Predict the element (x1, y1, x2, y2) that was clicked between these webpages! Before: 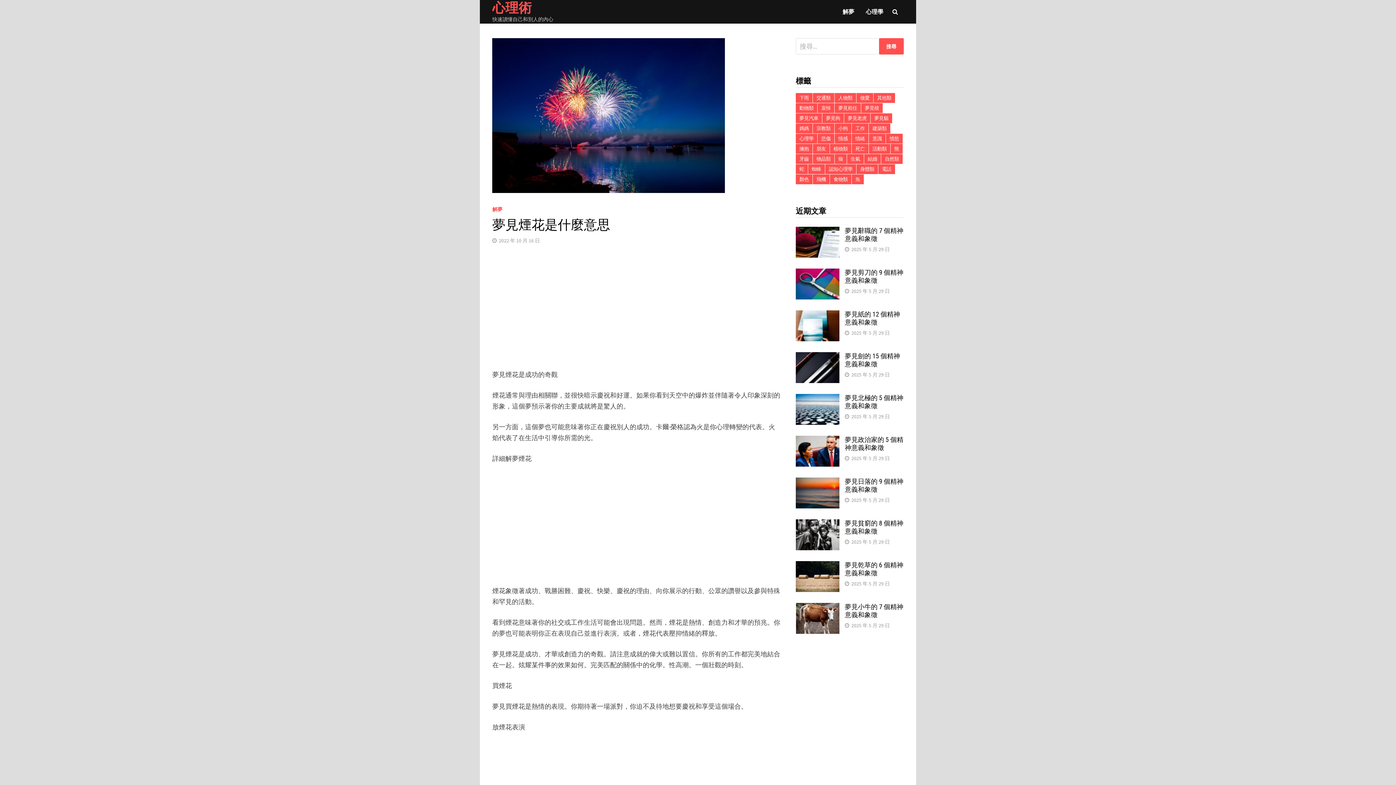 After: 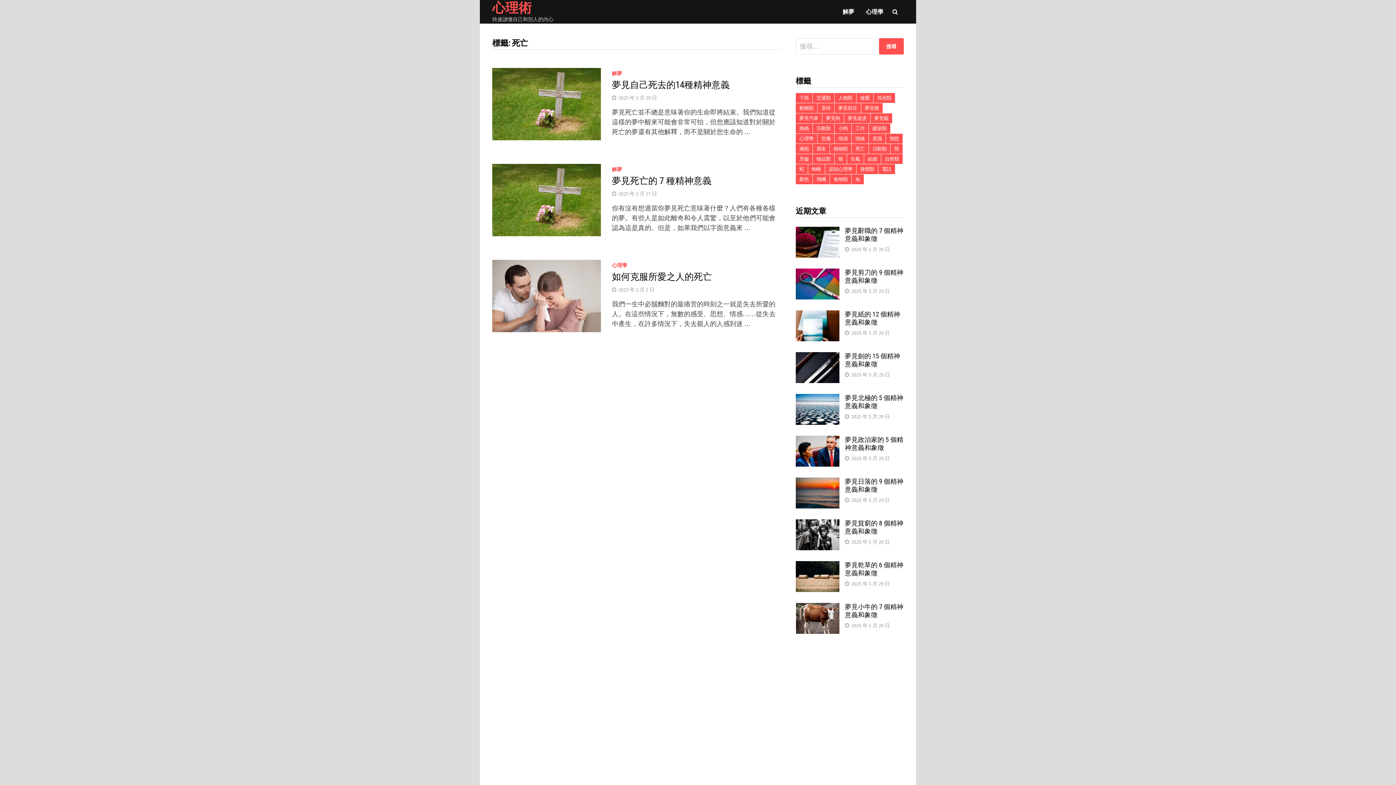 Action: label: 死亡 bbox: (851, 144, 868, 153)